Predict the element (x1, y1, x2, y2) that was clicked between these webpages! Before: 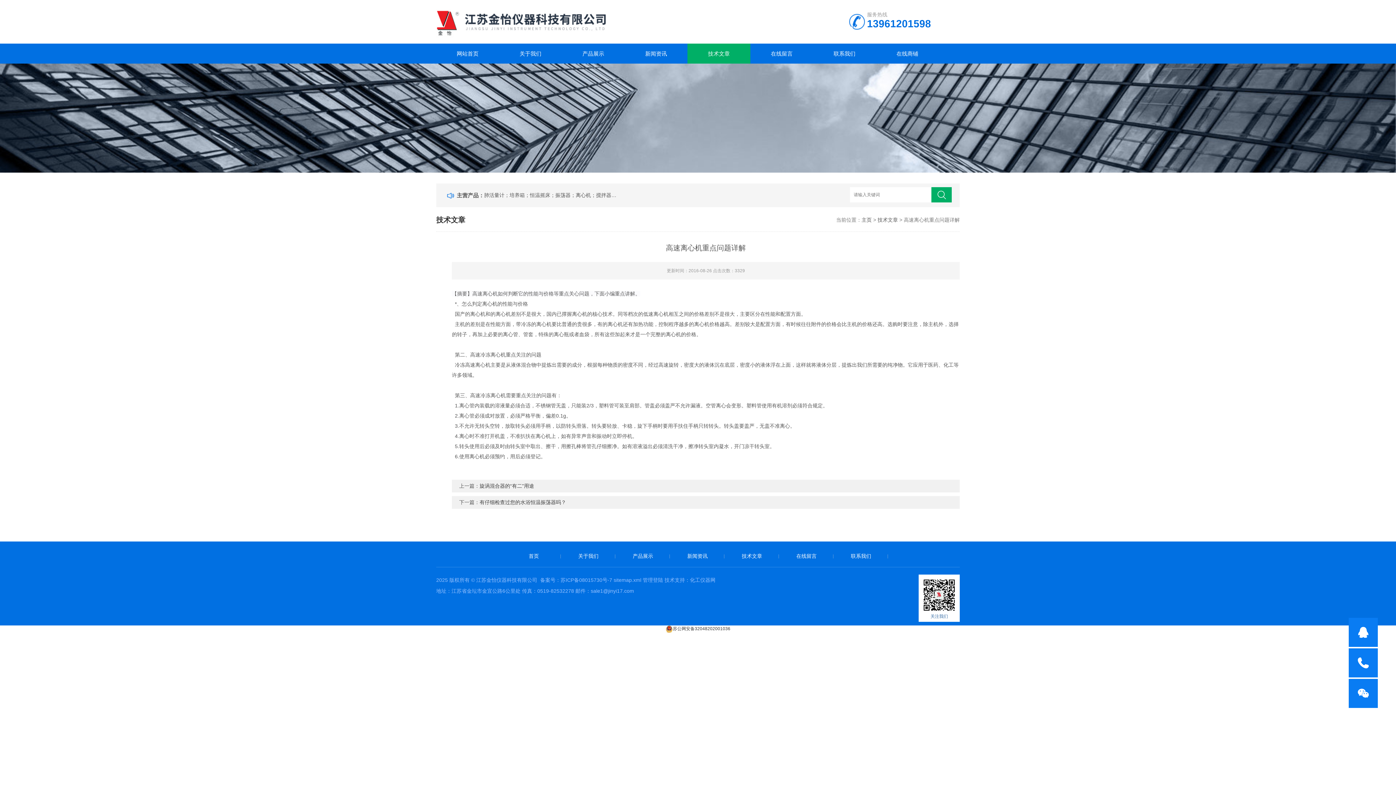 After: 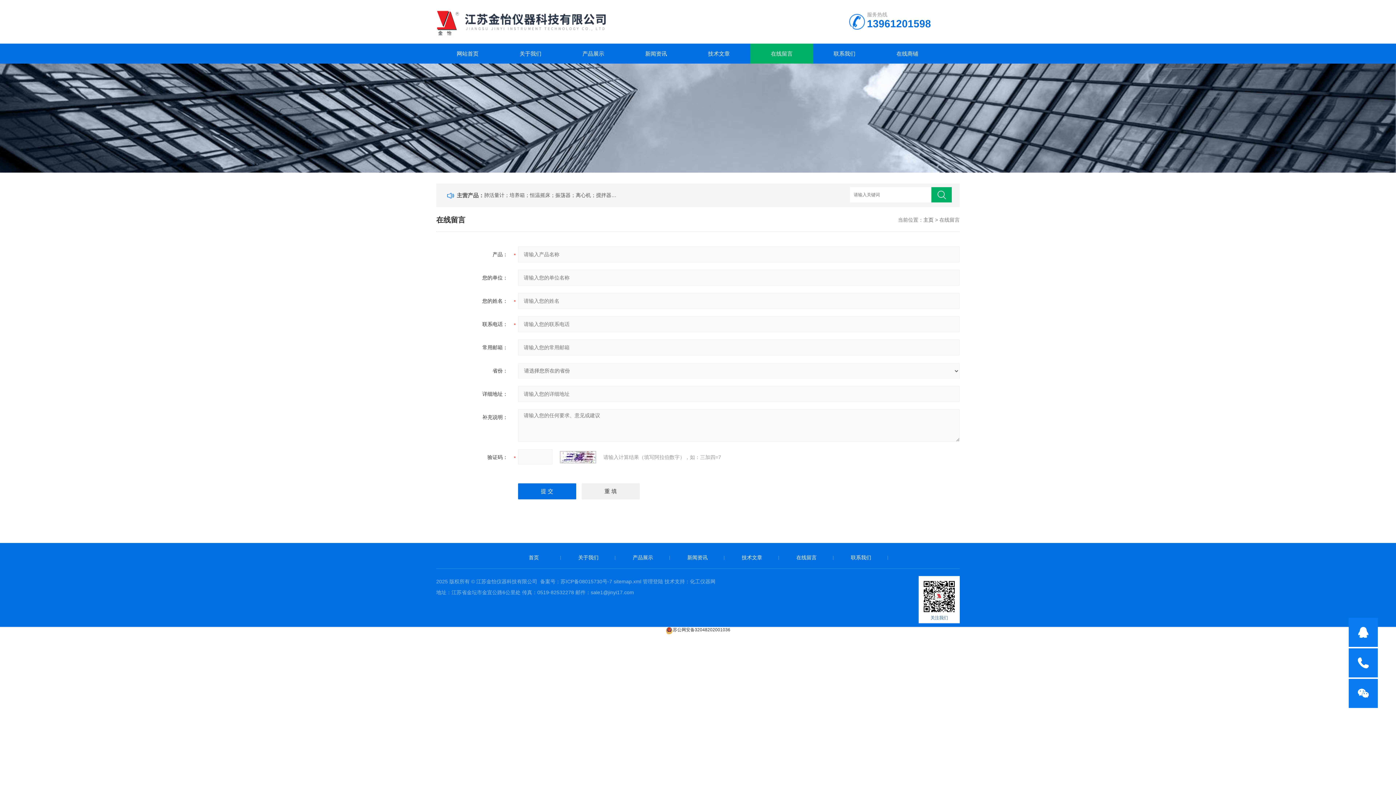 Action: bbox: (796, 553, 816, 559) label: 在线留言